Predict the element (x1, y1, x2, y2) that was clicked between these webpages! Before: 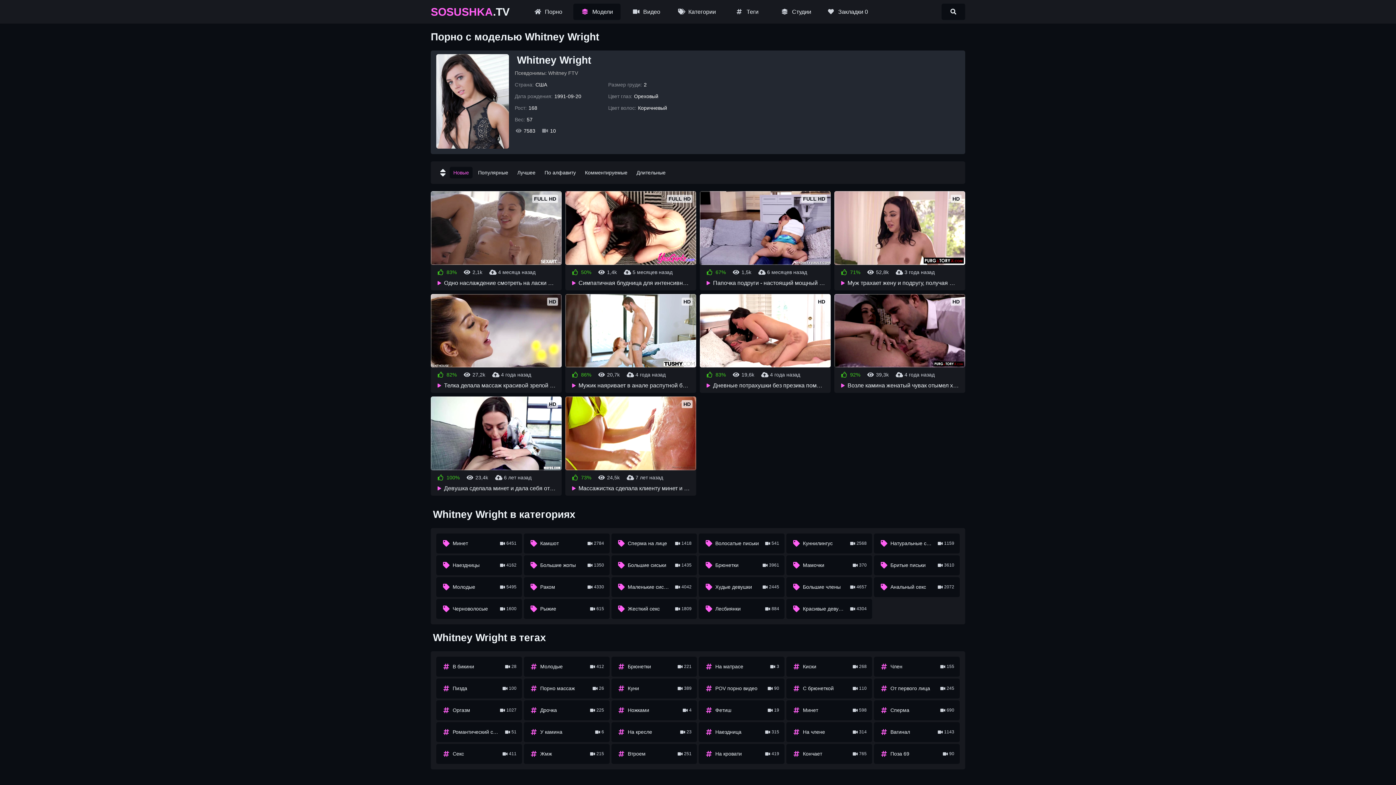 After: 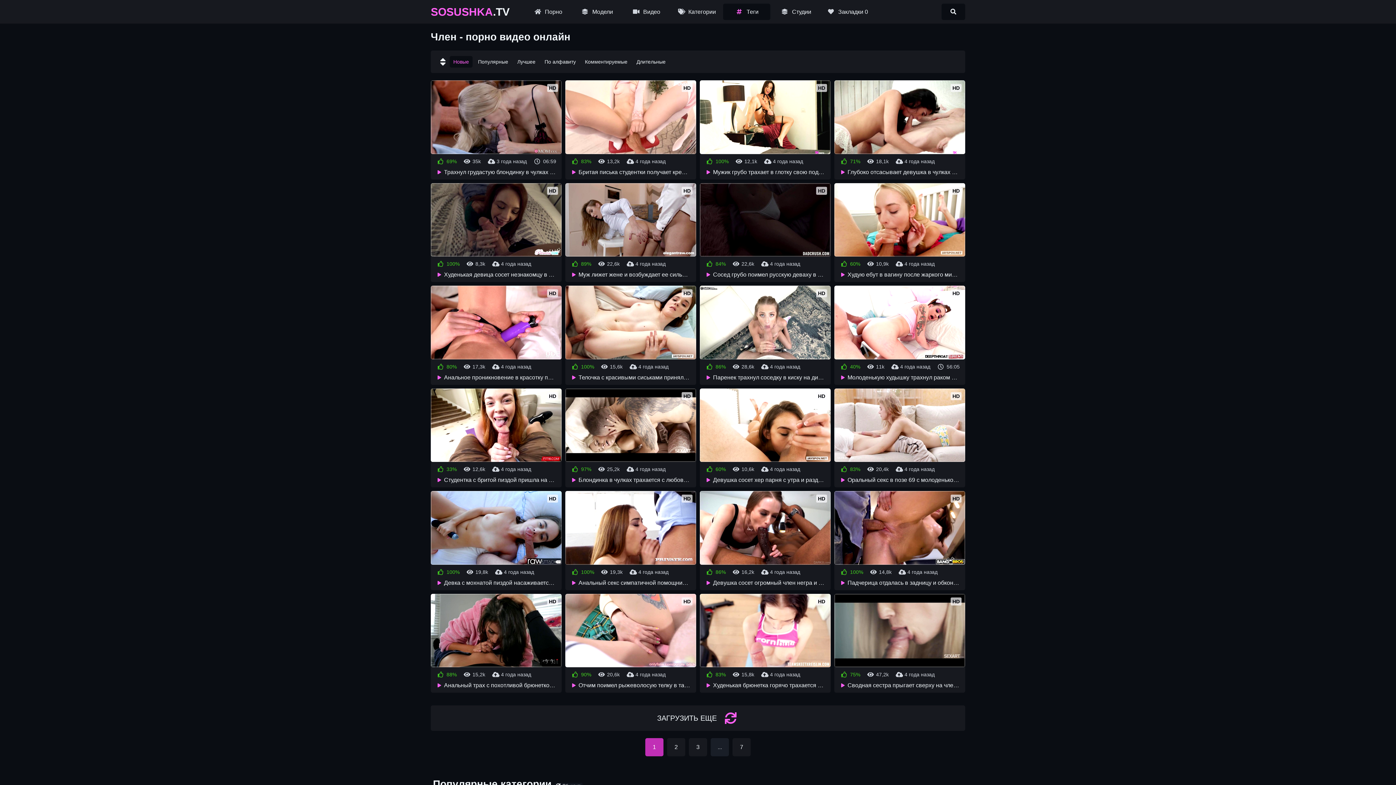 Action: bbox: (874, 656, 959, 676) label: 155
Член